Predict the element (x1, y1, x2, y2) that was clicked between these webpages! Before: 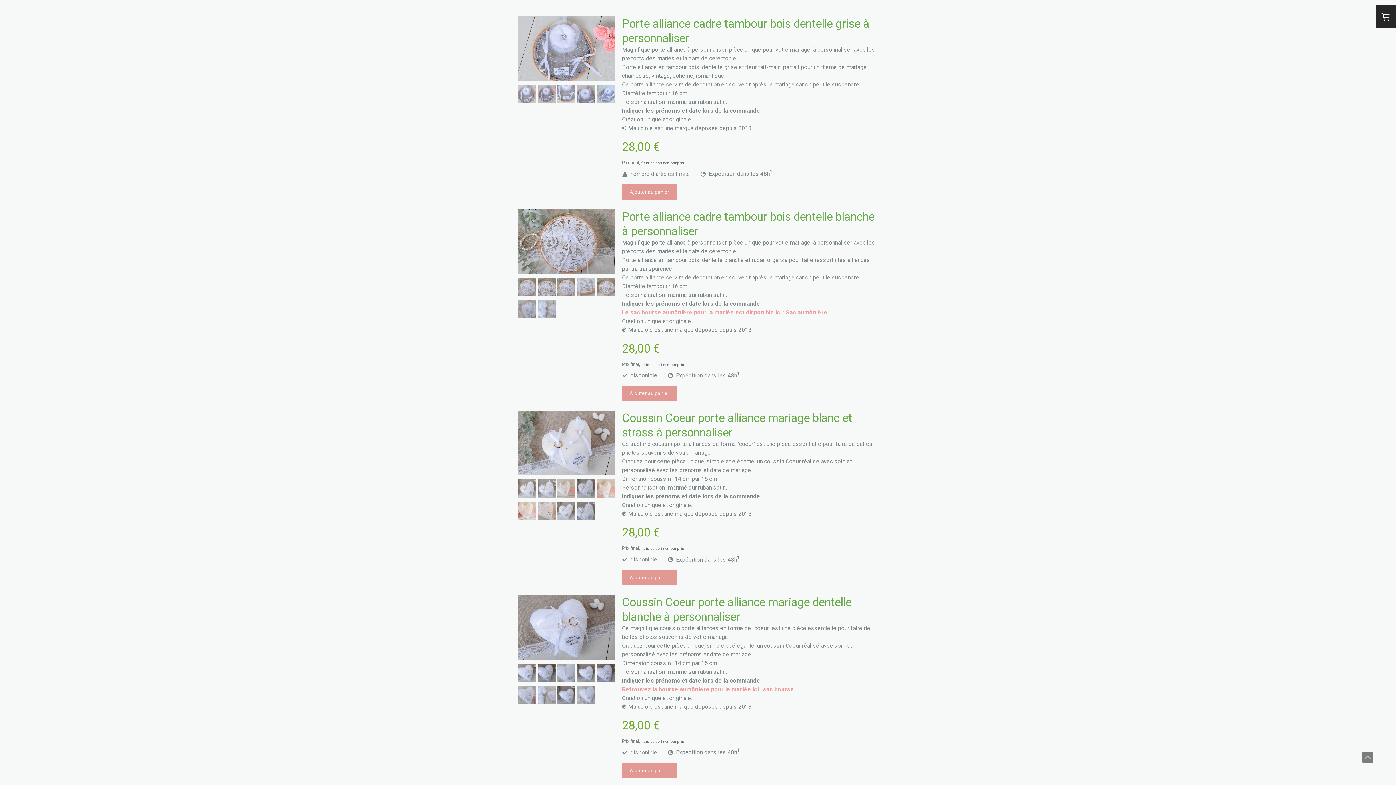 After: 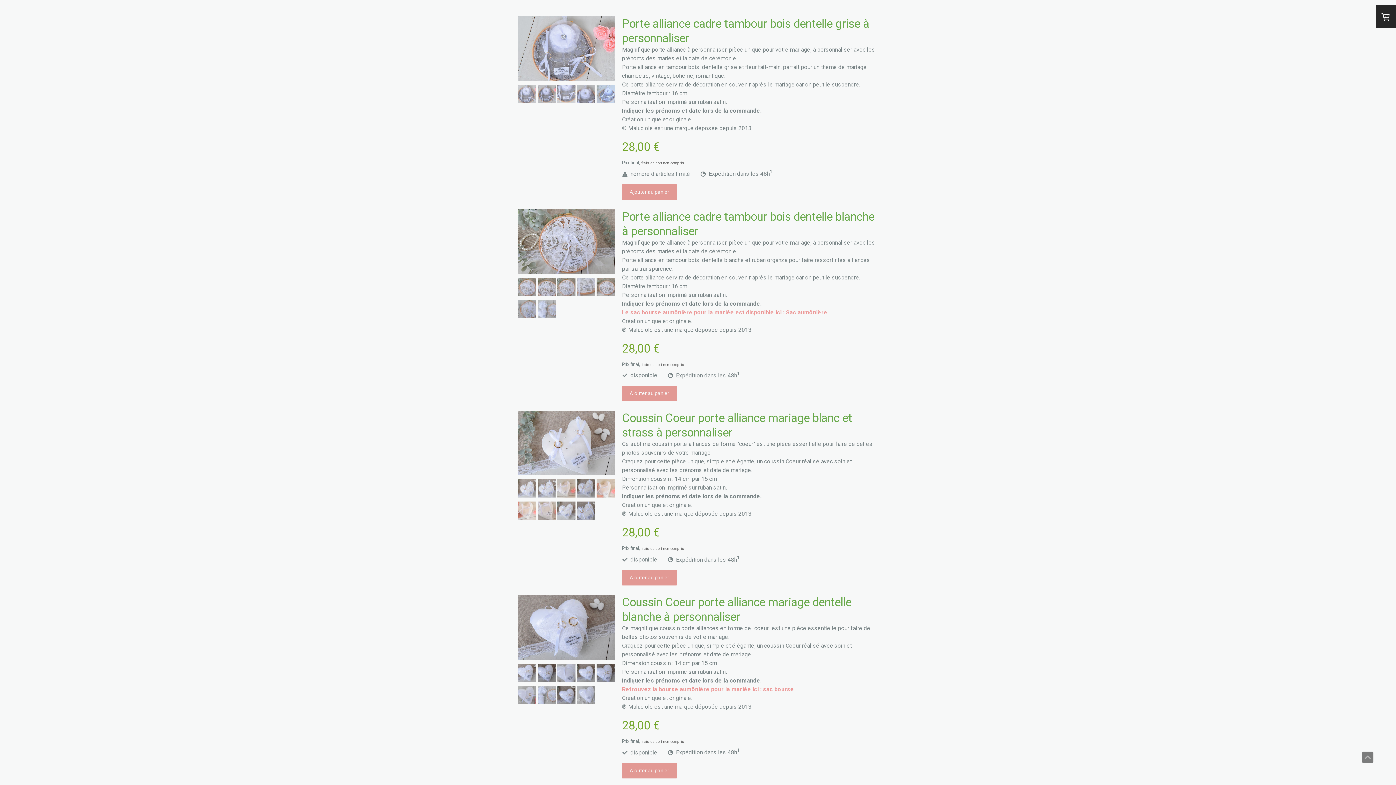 Action: bbox: (518, 290, 536, 297)